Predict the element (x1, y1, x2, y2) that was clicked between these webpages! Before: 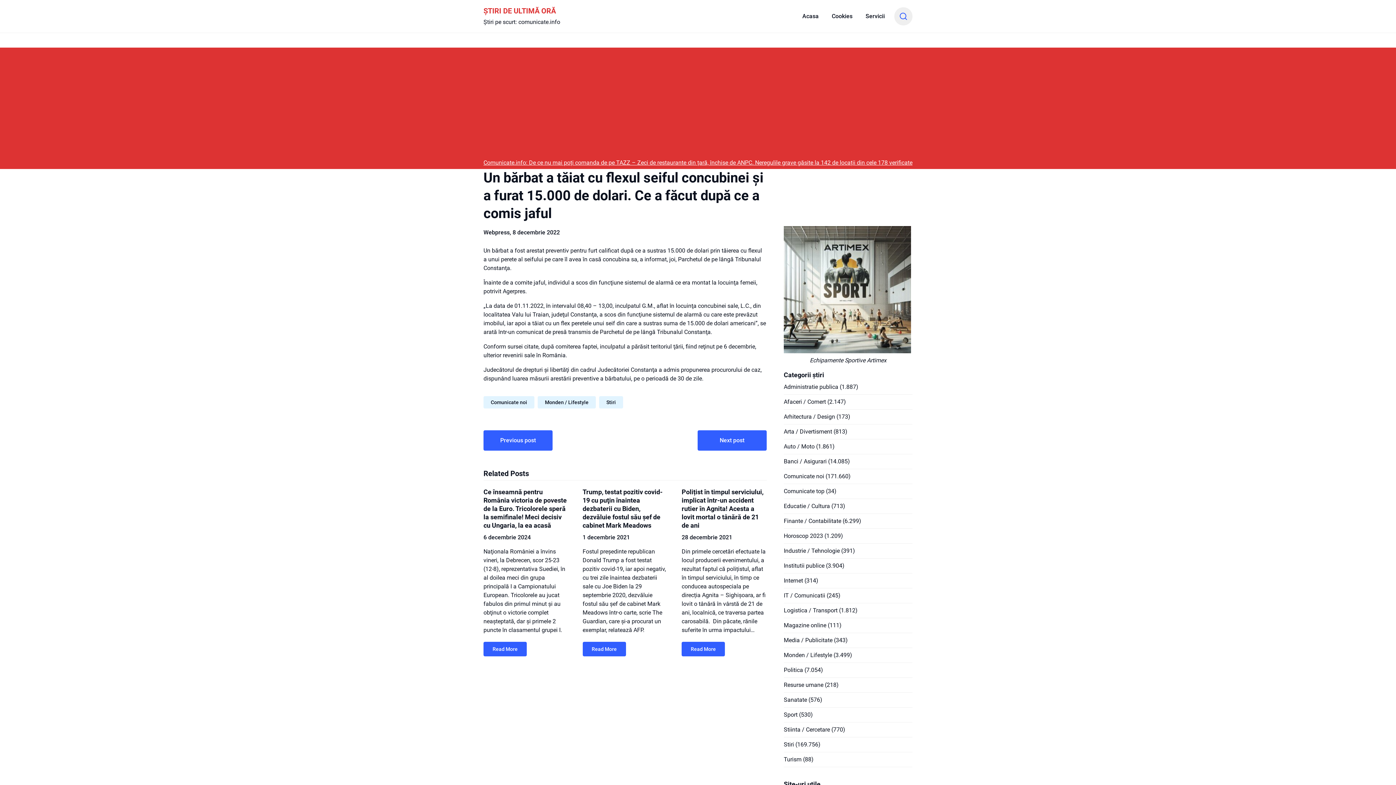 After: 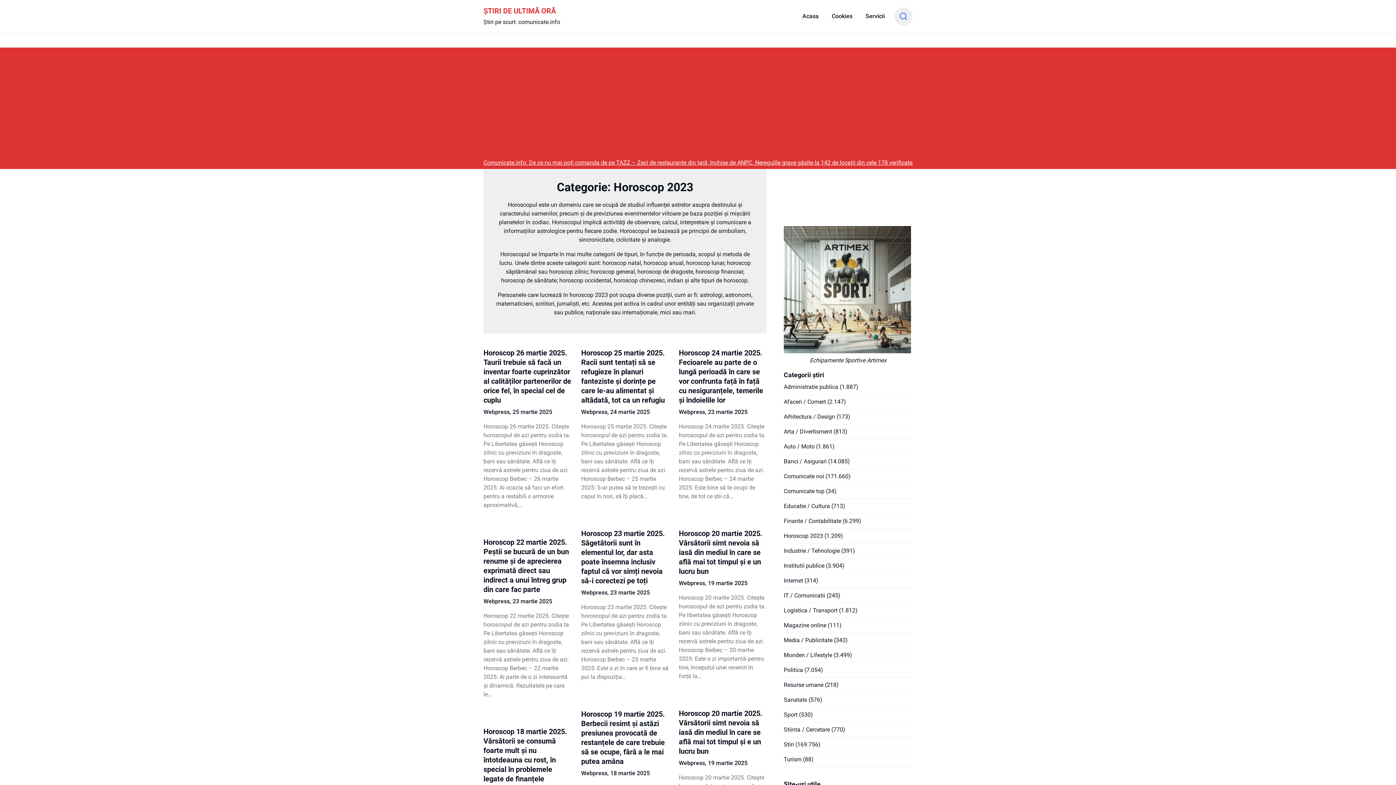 Action: bbox: (783, 532, 823, 539) label: Horoscop 2023